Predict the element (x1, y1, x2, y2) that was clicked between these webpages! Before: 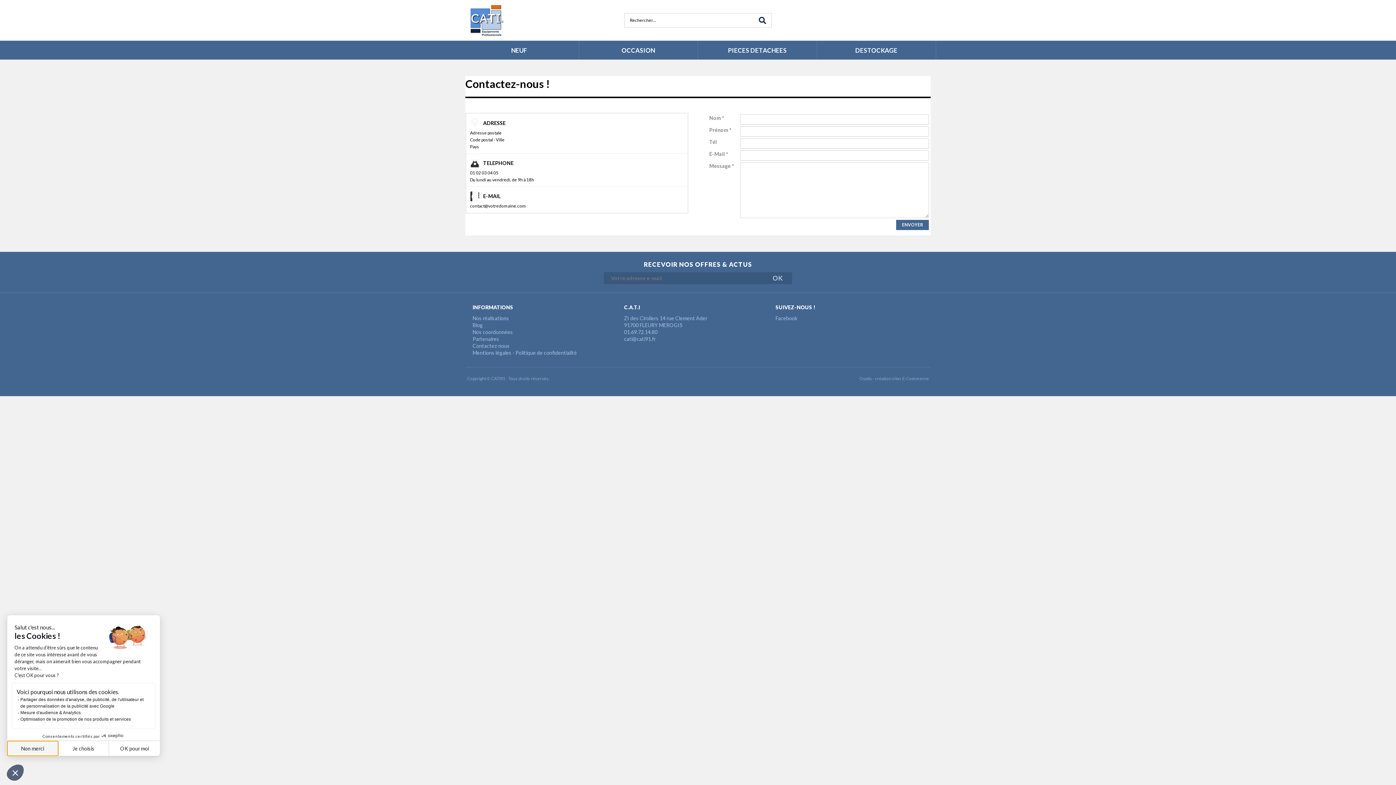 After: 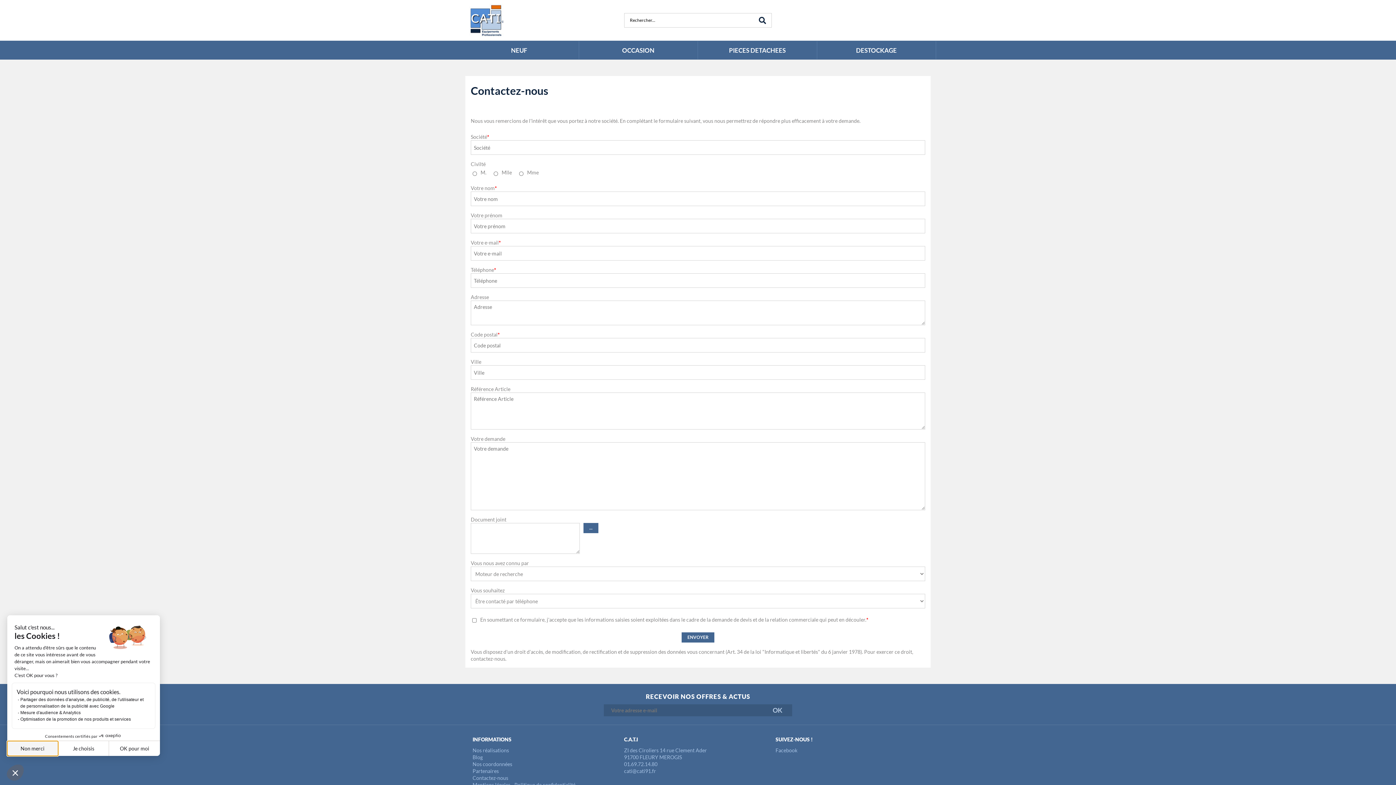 Action: bbox: (472, 342, 509, 349) label: Contactez-nous